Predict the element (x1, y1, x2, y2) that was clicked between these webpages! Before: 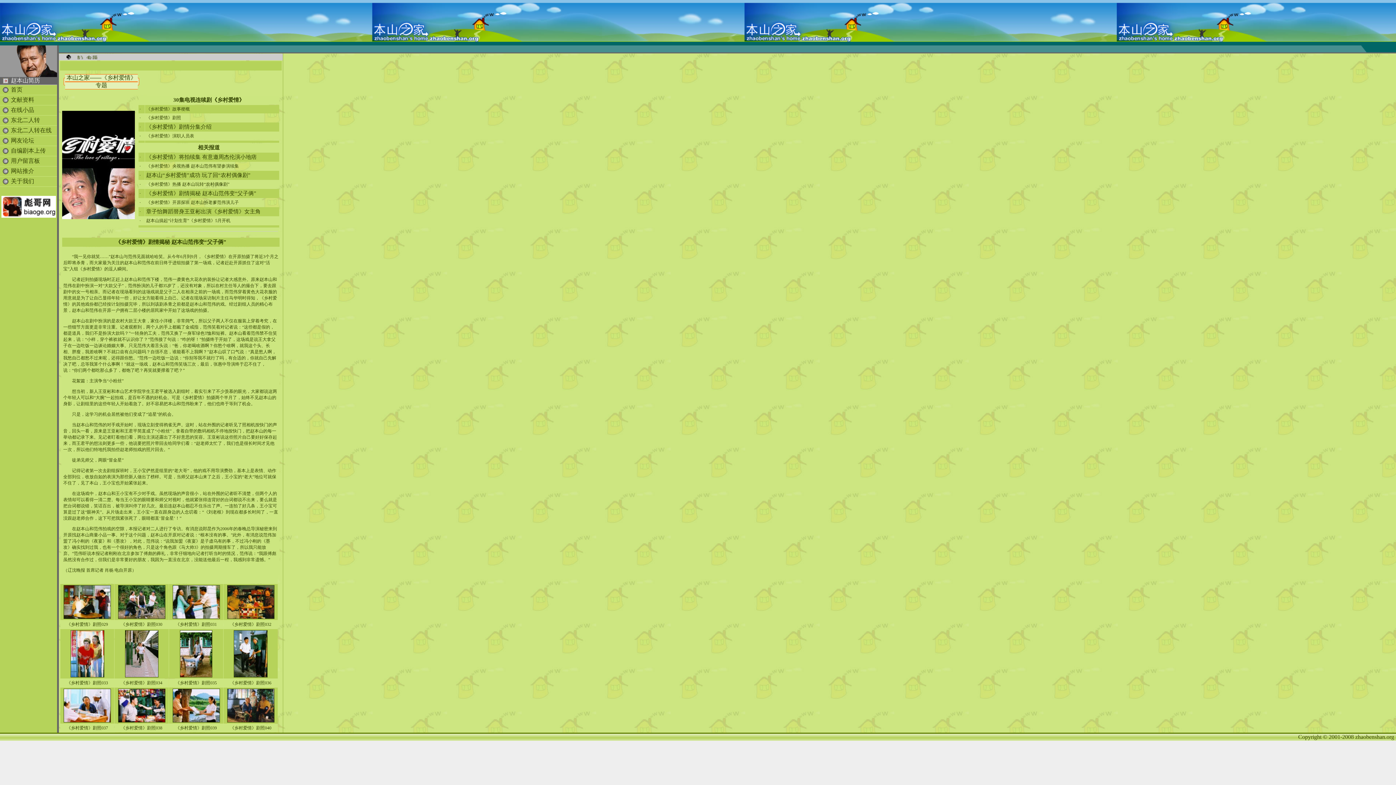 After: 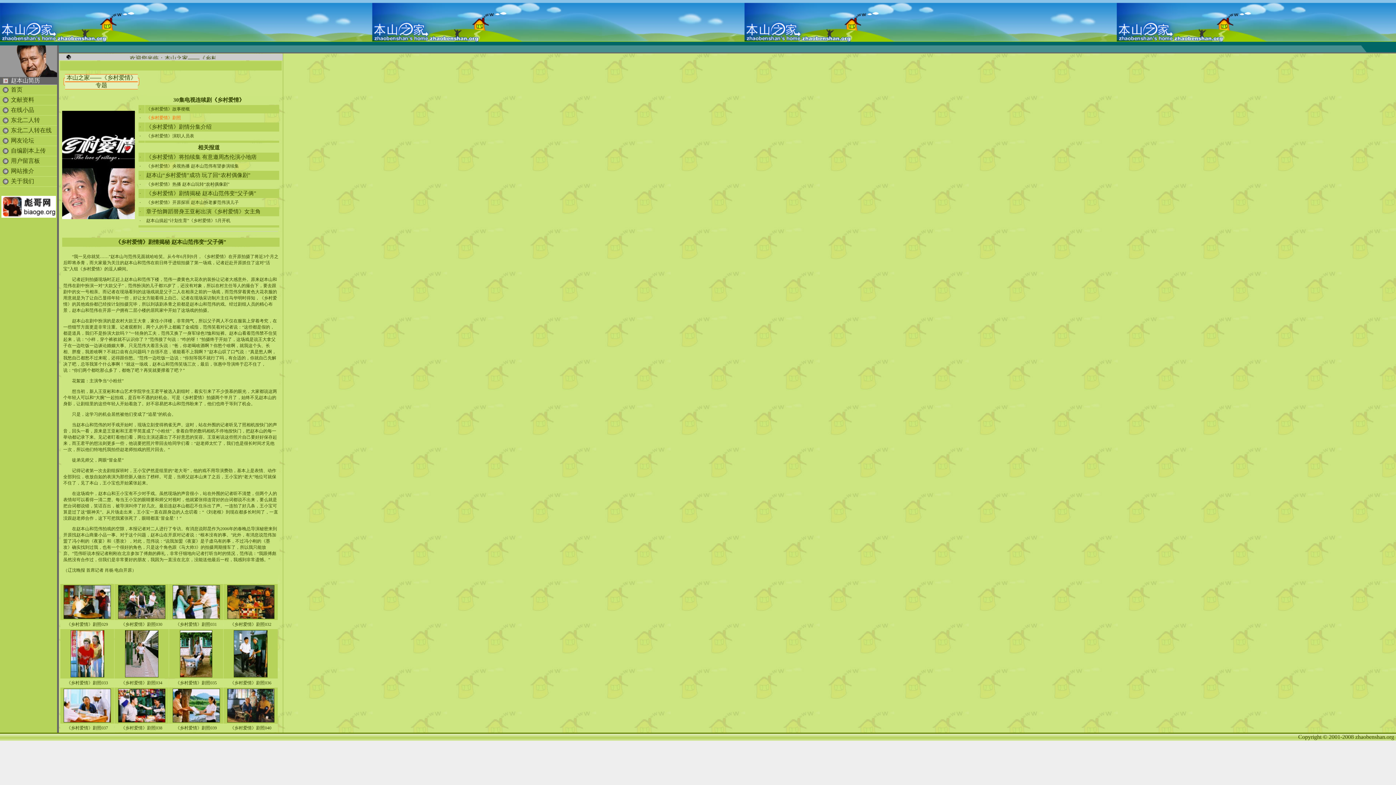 Action: label: 《乡村爱情》剧照 bbox: (146, 115, 181, 120)